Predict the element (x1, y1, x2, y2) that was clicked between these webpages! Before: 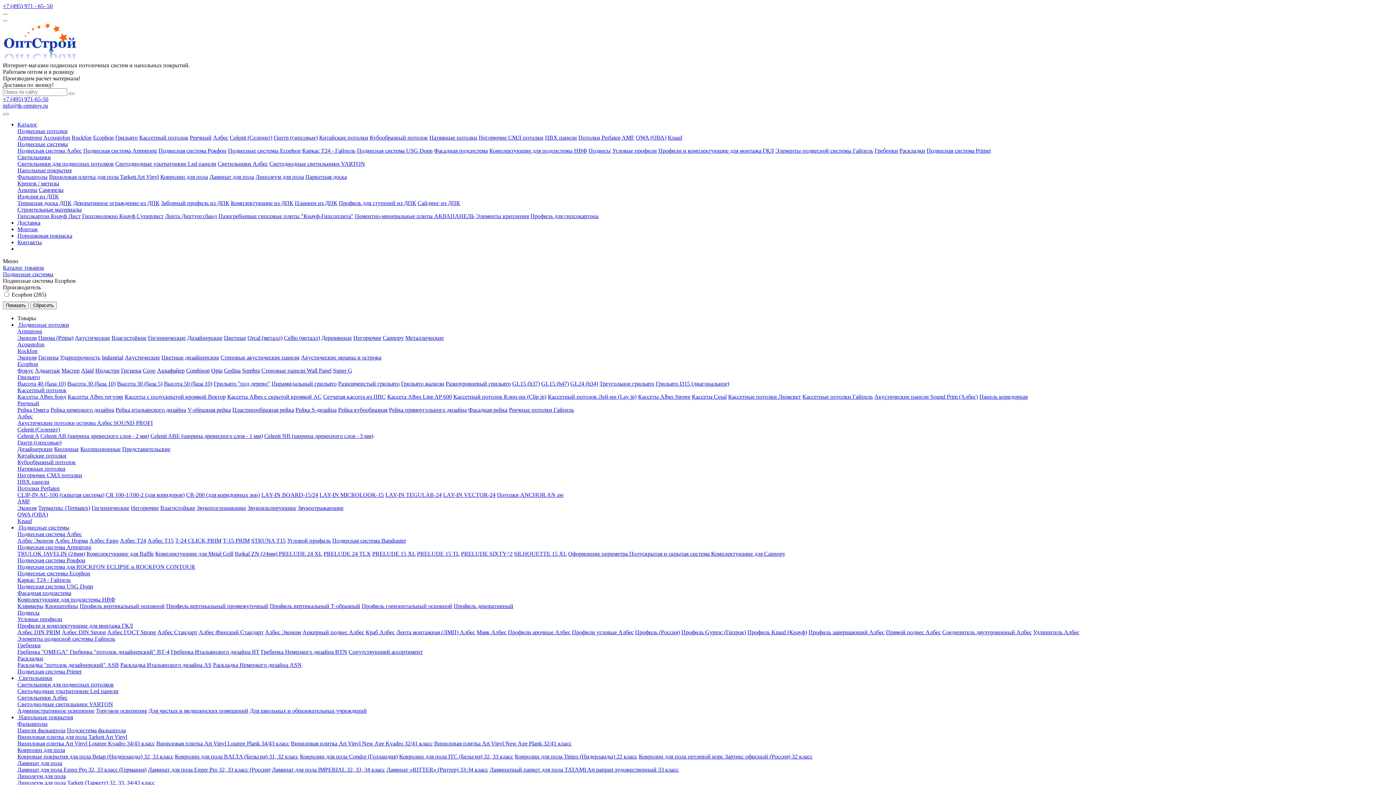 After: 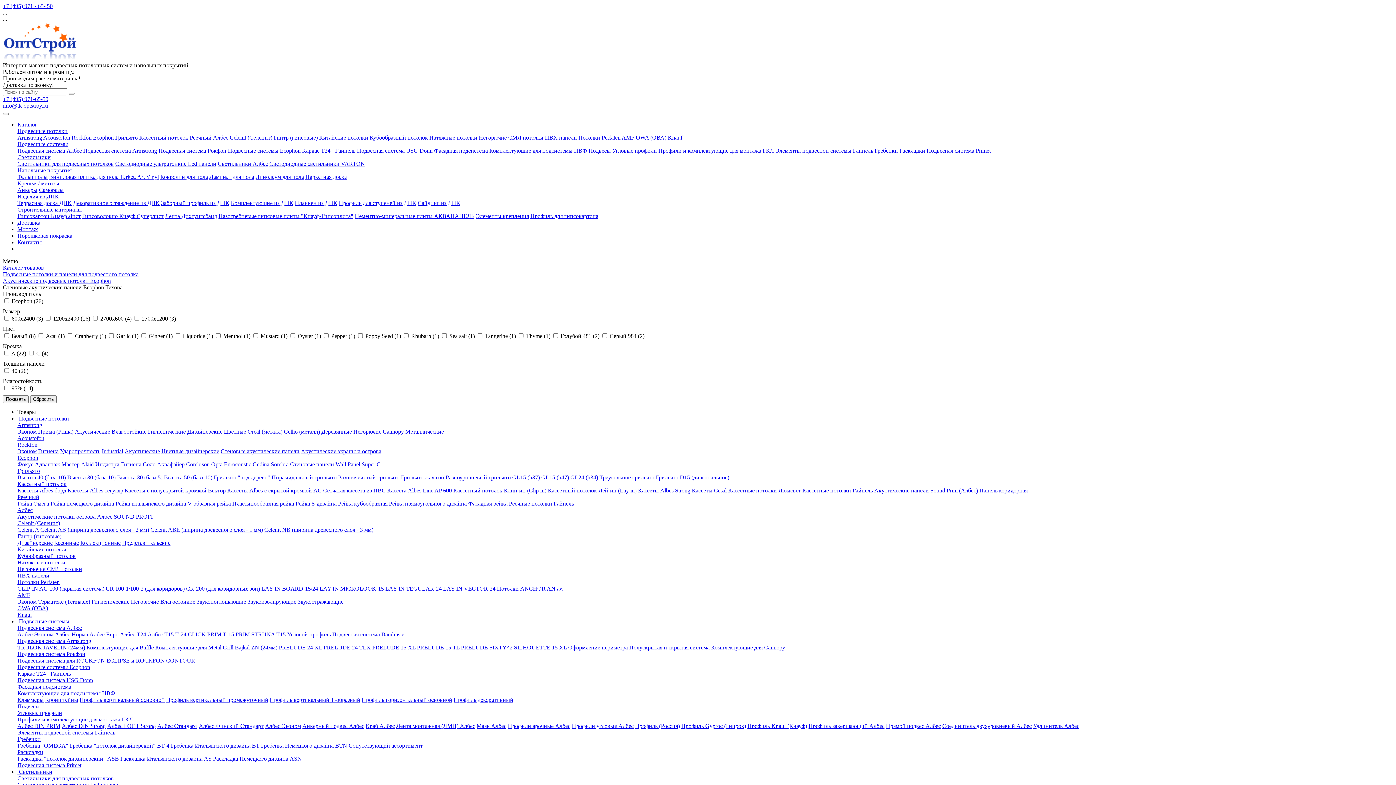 Action: label: Стеновые панели Wall Panel bbox: (261, 367, 331, 373)